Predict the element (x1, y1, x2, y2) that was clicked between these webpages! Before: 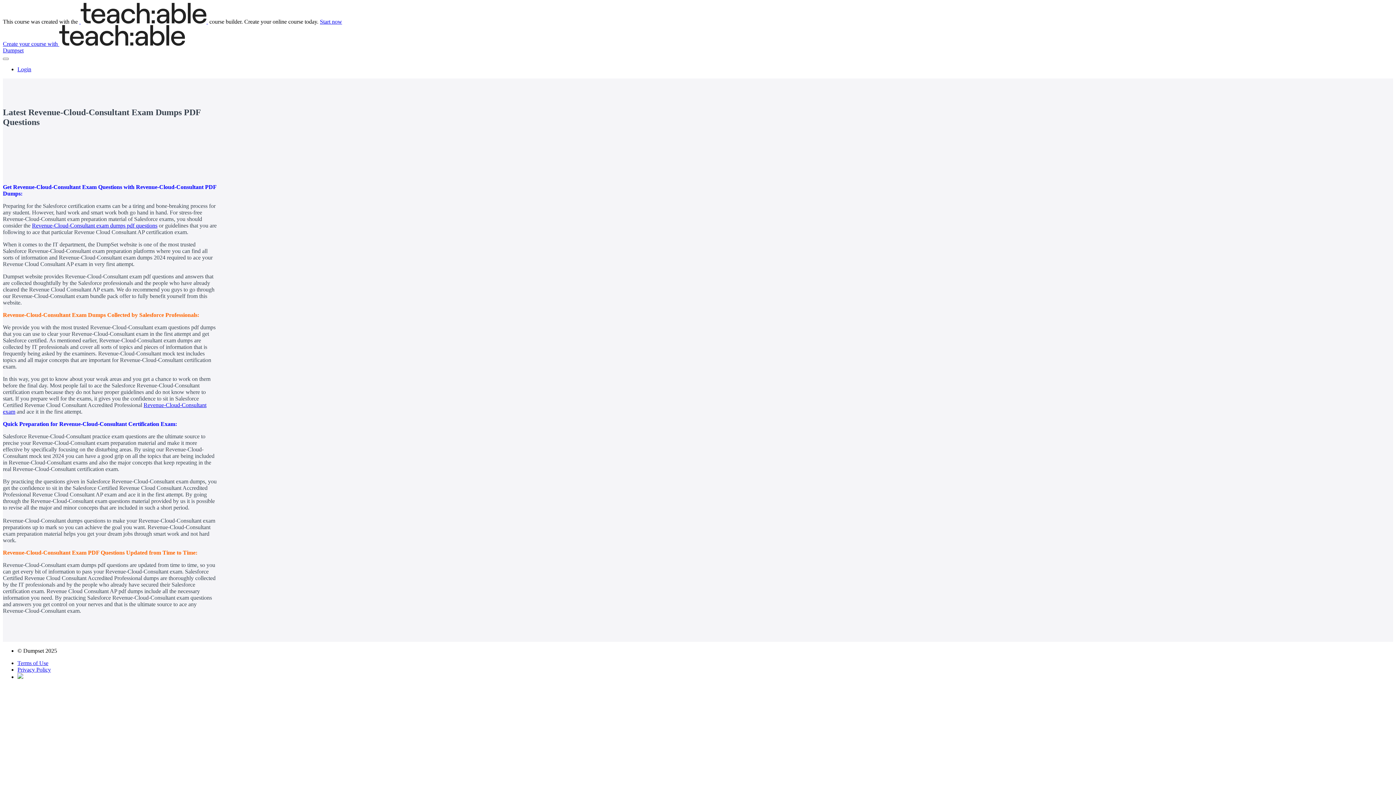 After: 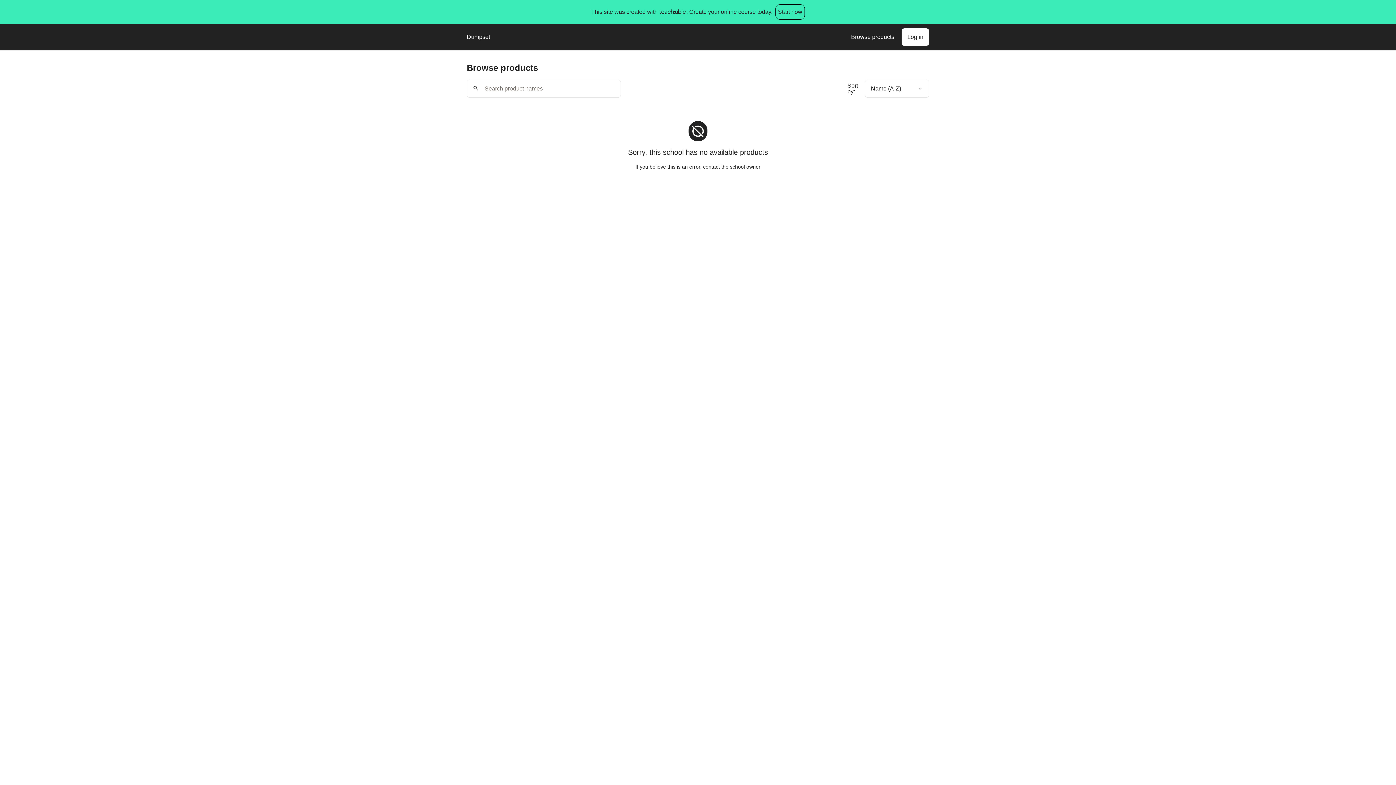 Action: bbox: (2, 47, 23, 53) label: Dumpset